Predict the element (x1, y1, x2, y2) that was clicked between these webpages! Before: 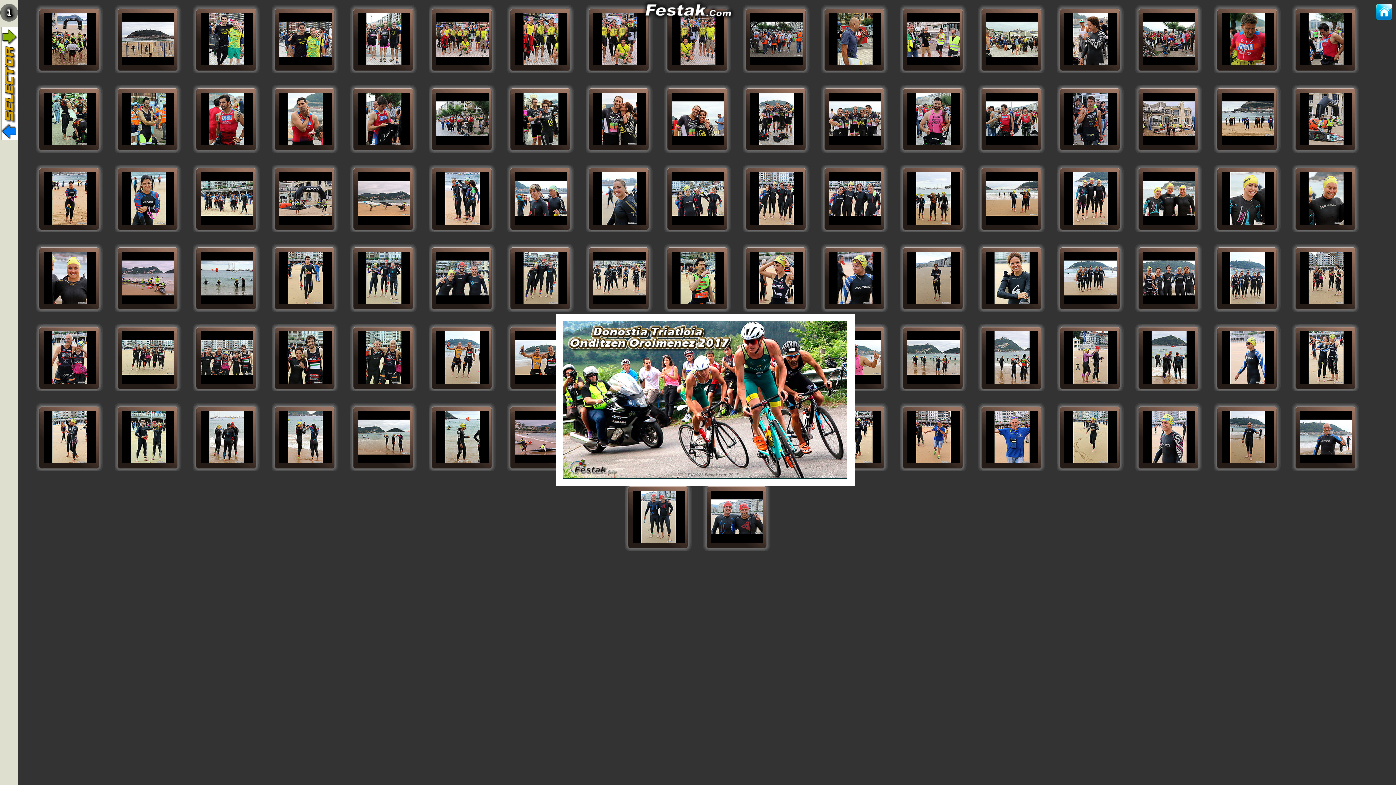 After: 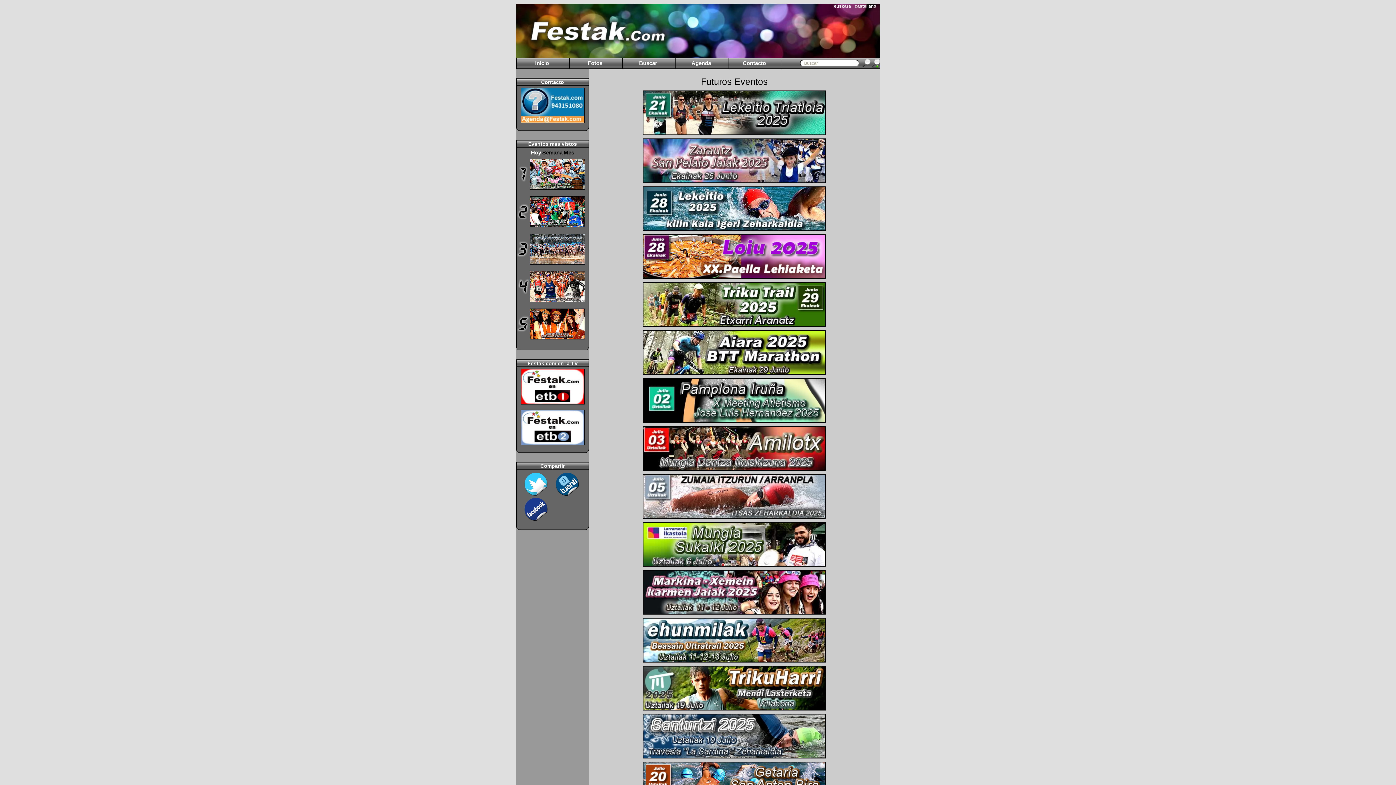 Action: bbox: (640, 15, 735, 21)